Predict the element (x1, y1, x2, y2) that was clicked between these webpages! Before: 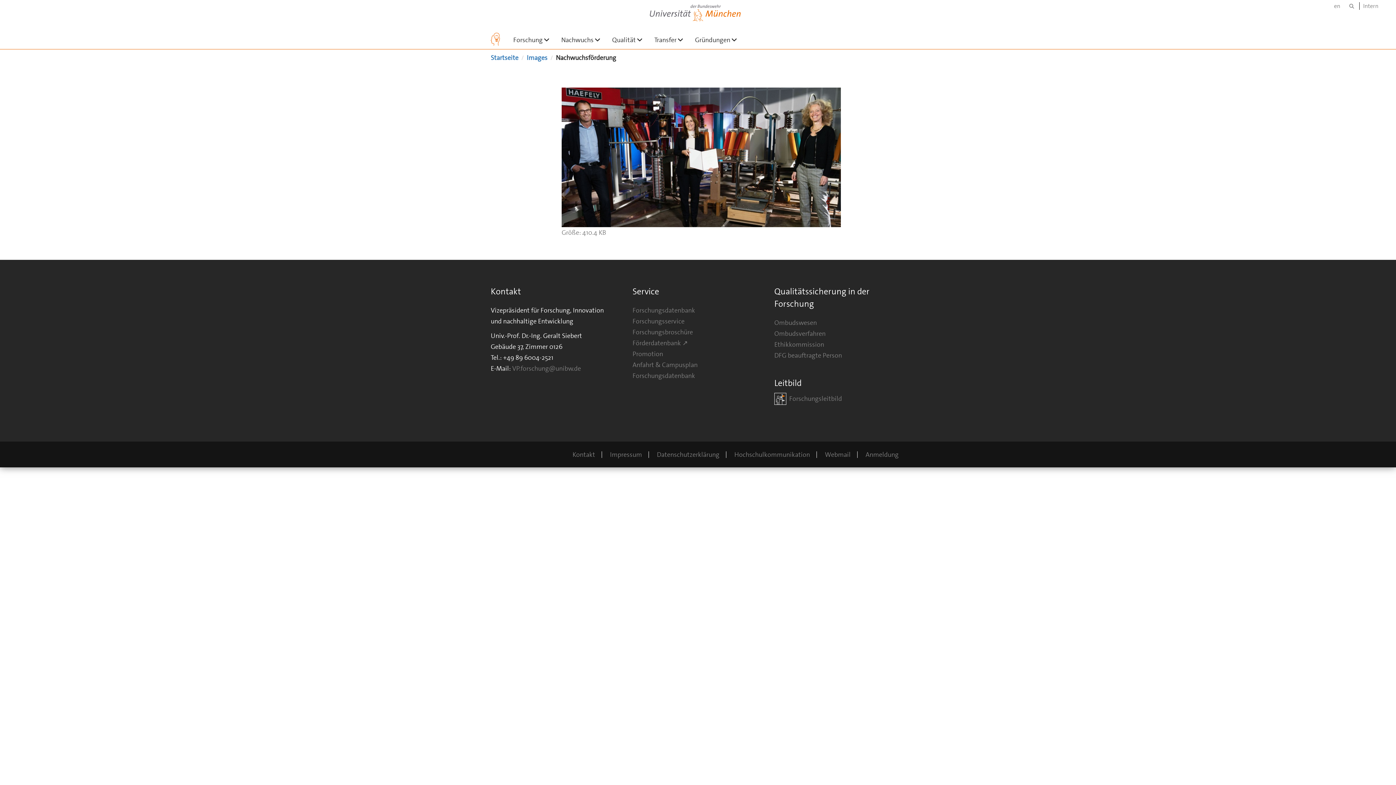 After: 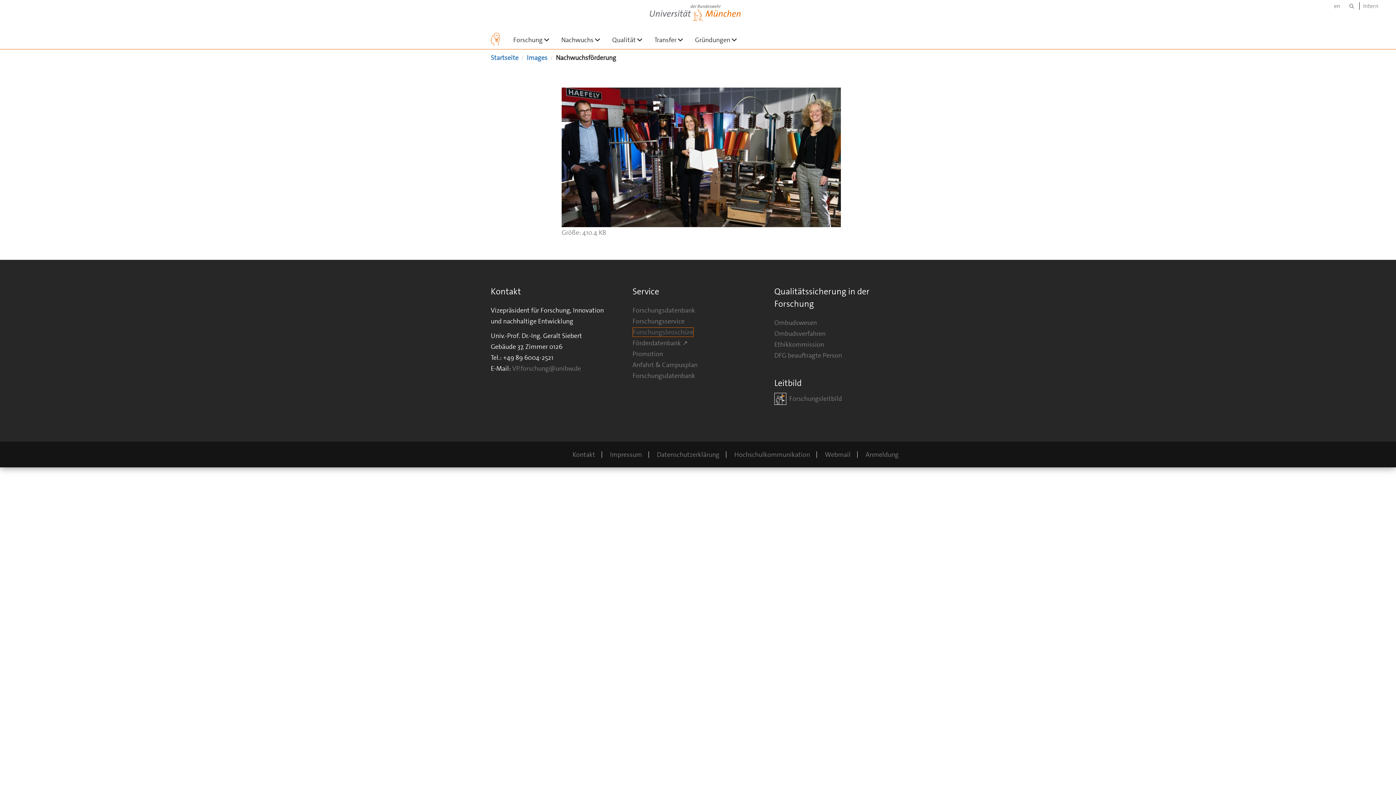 Action: label: Forschungsbroschüre bbox: (632, 328, 693, 336)